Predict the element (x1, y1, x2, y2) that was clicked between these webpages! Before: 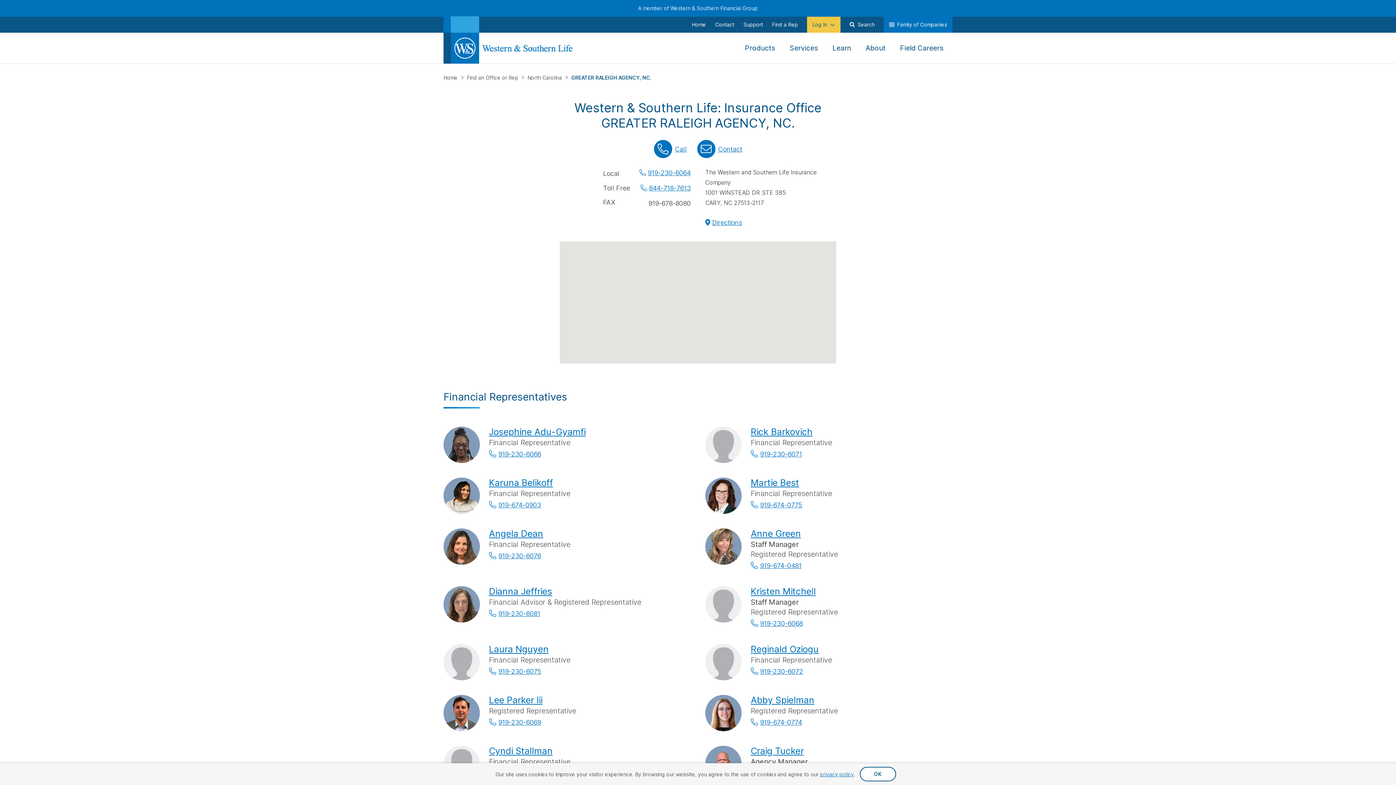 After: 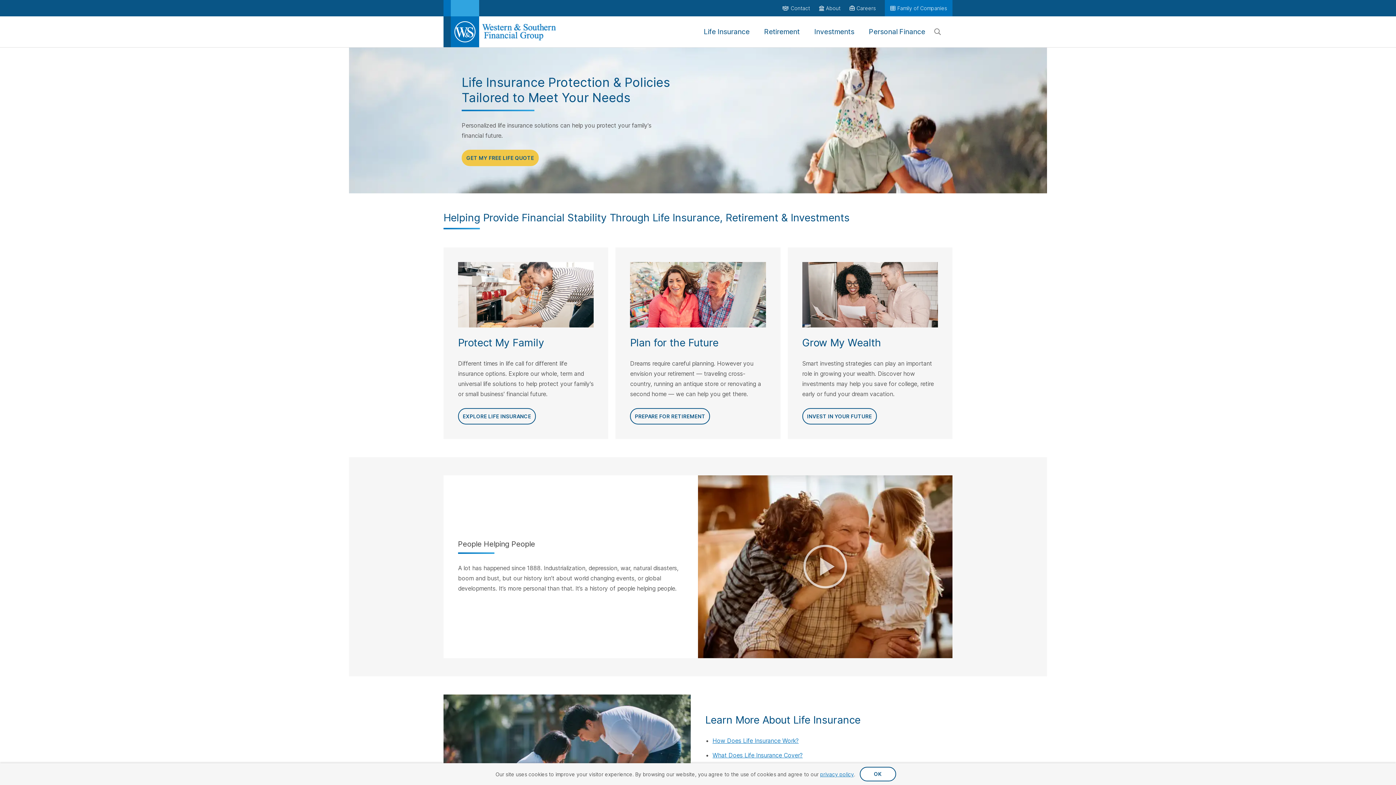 Action: label: A member of Western & Southern Financial Group bbox: (638, 4, 758, 11)